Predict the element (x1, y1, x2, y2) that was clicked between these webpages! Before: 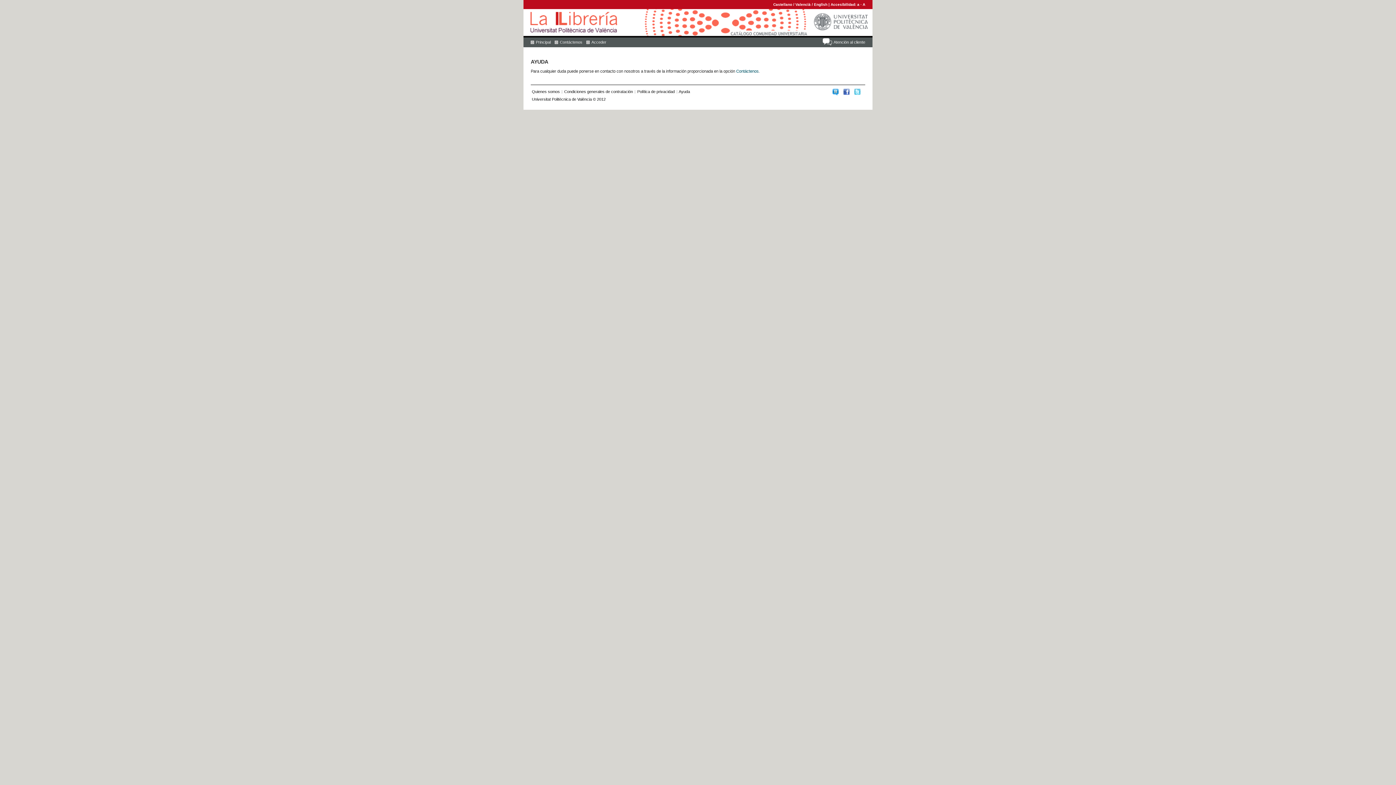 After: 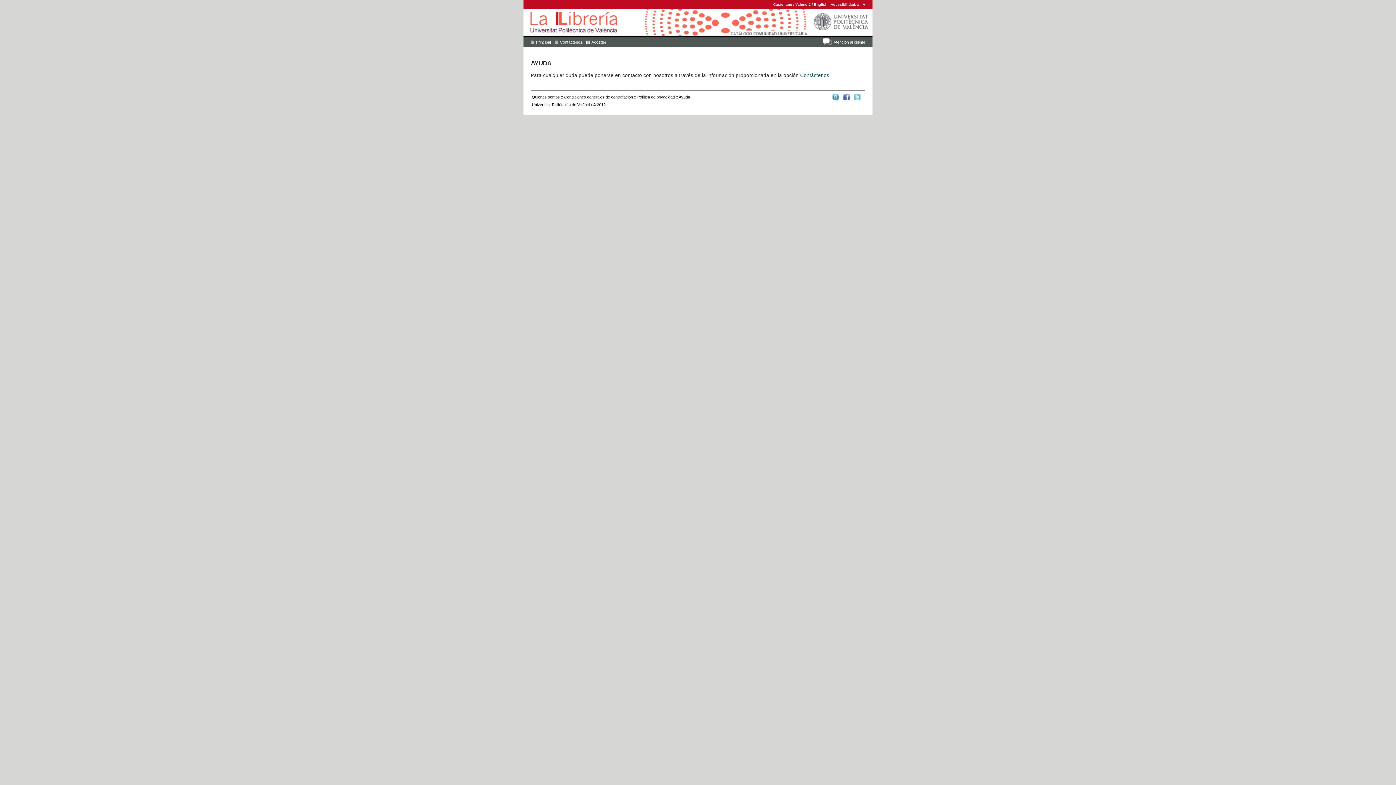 Action: label: A bbox: (862, 2, 865, 6)